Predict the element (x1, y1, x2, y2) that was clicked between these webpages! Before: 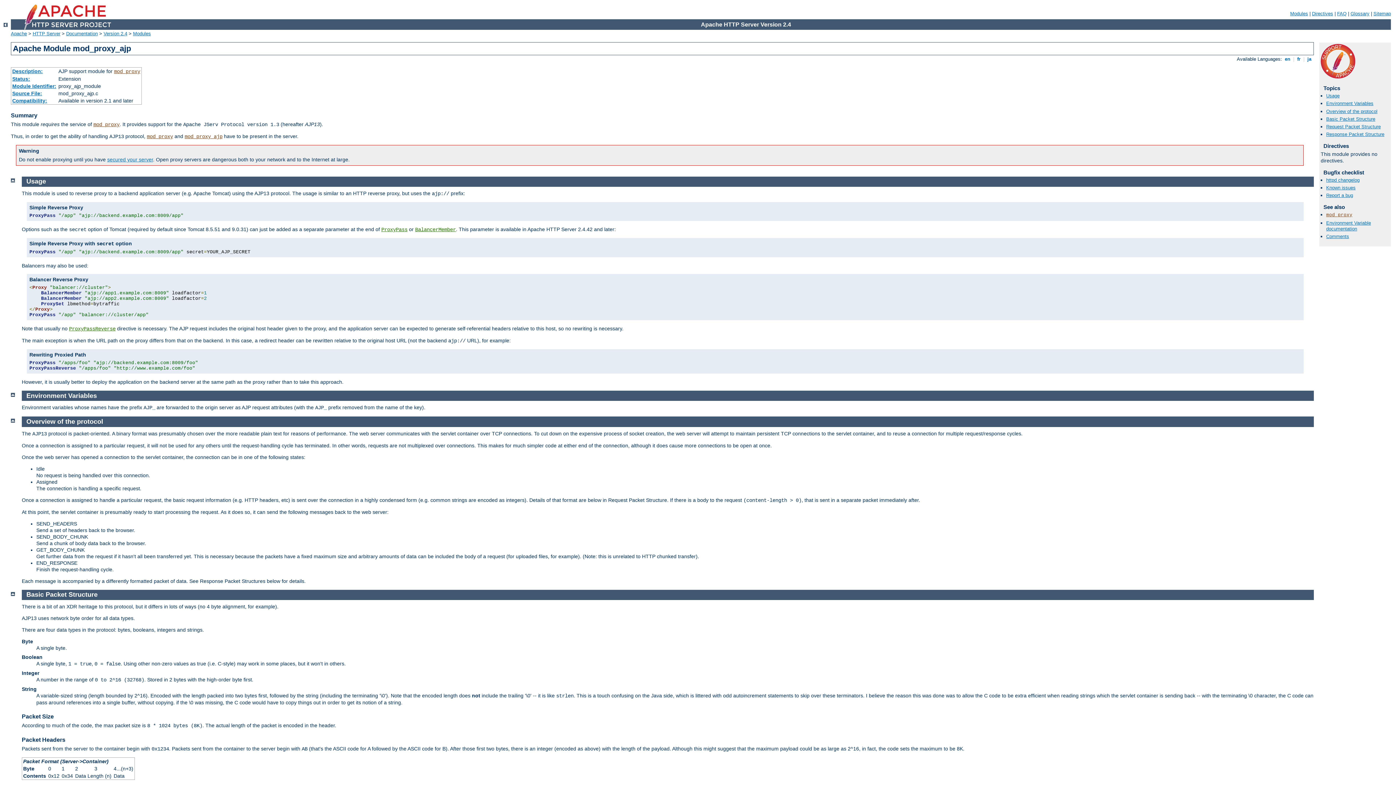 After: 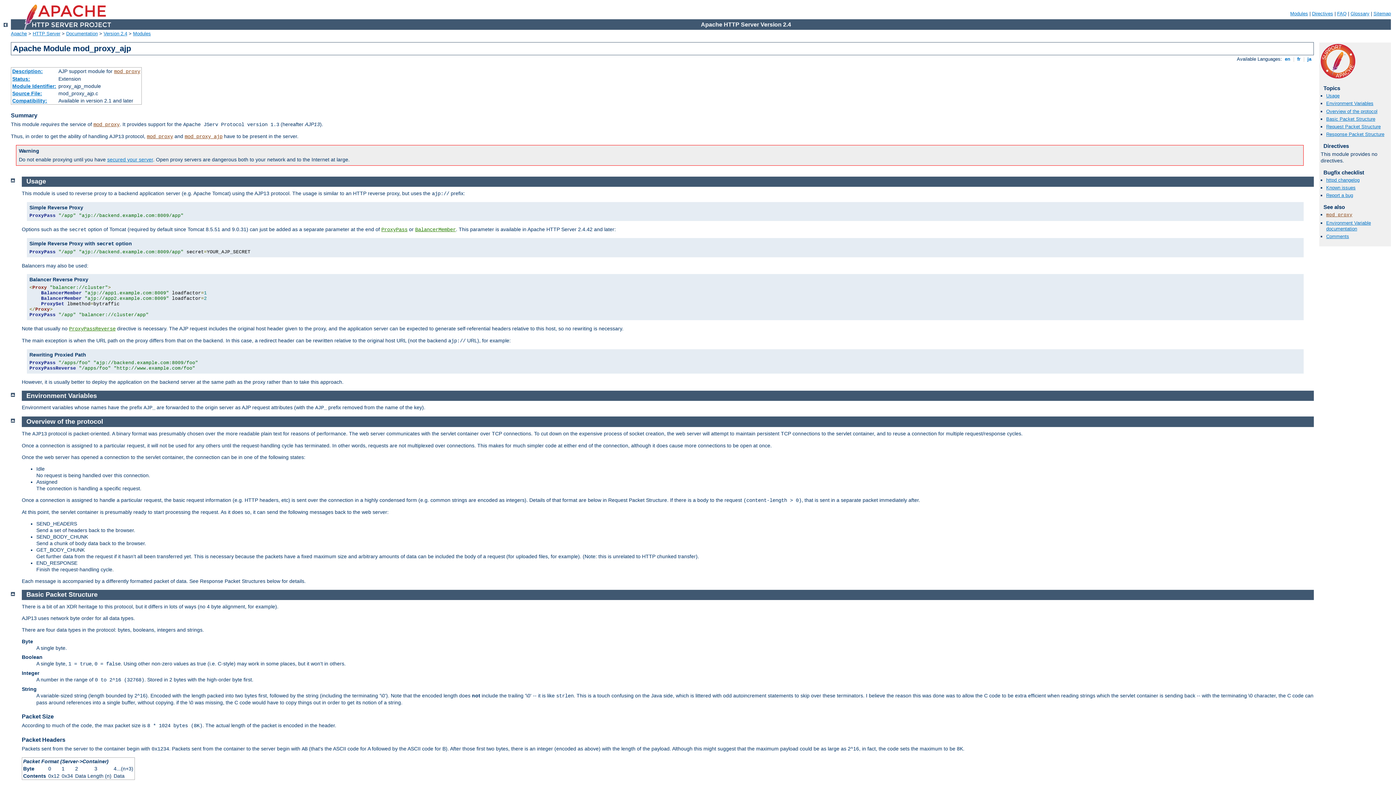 Action: bbox: (26, 392, 96, 399) label: Environment Variables